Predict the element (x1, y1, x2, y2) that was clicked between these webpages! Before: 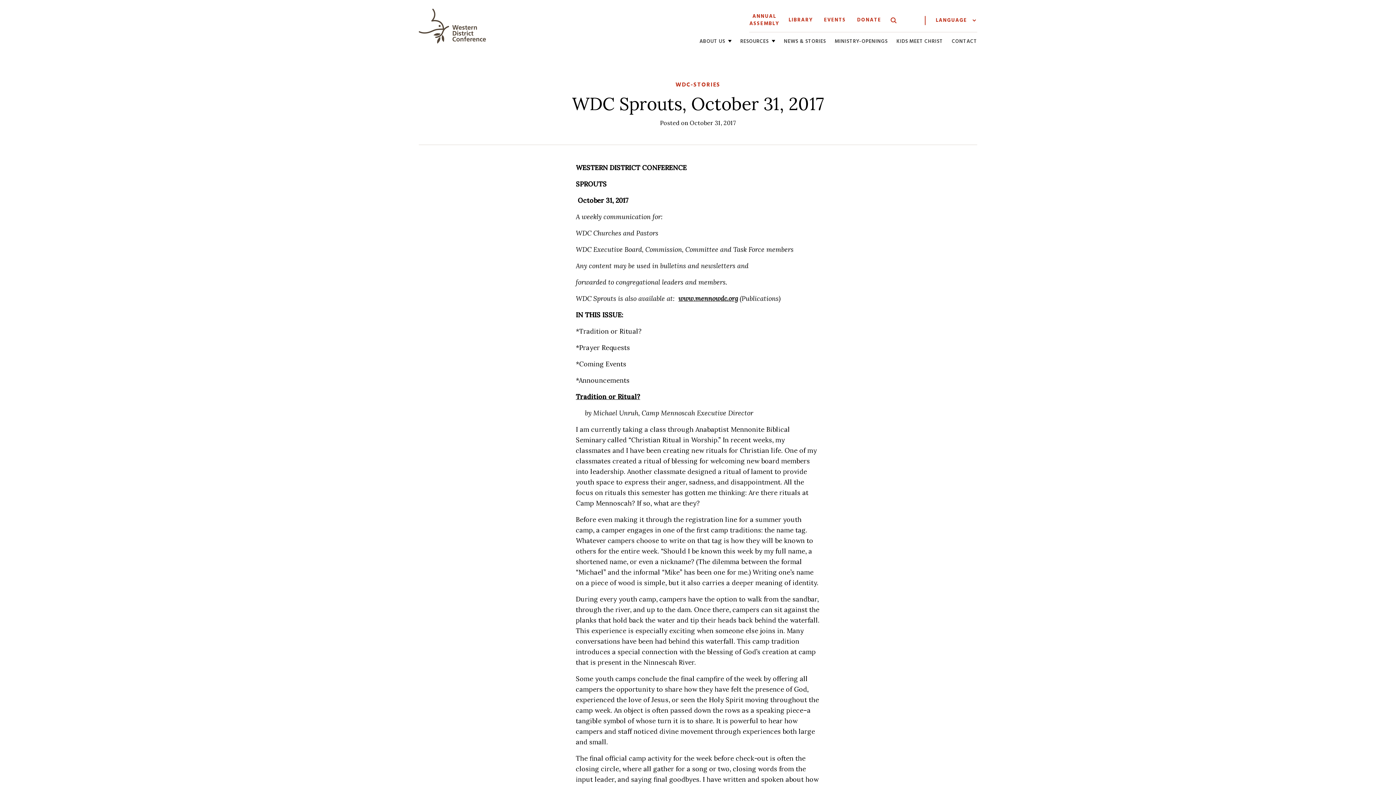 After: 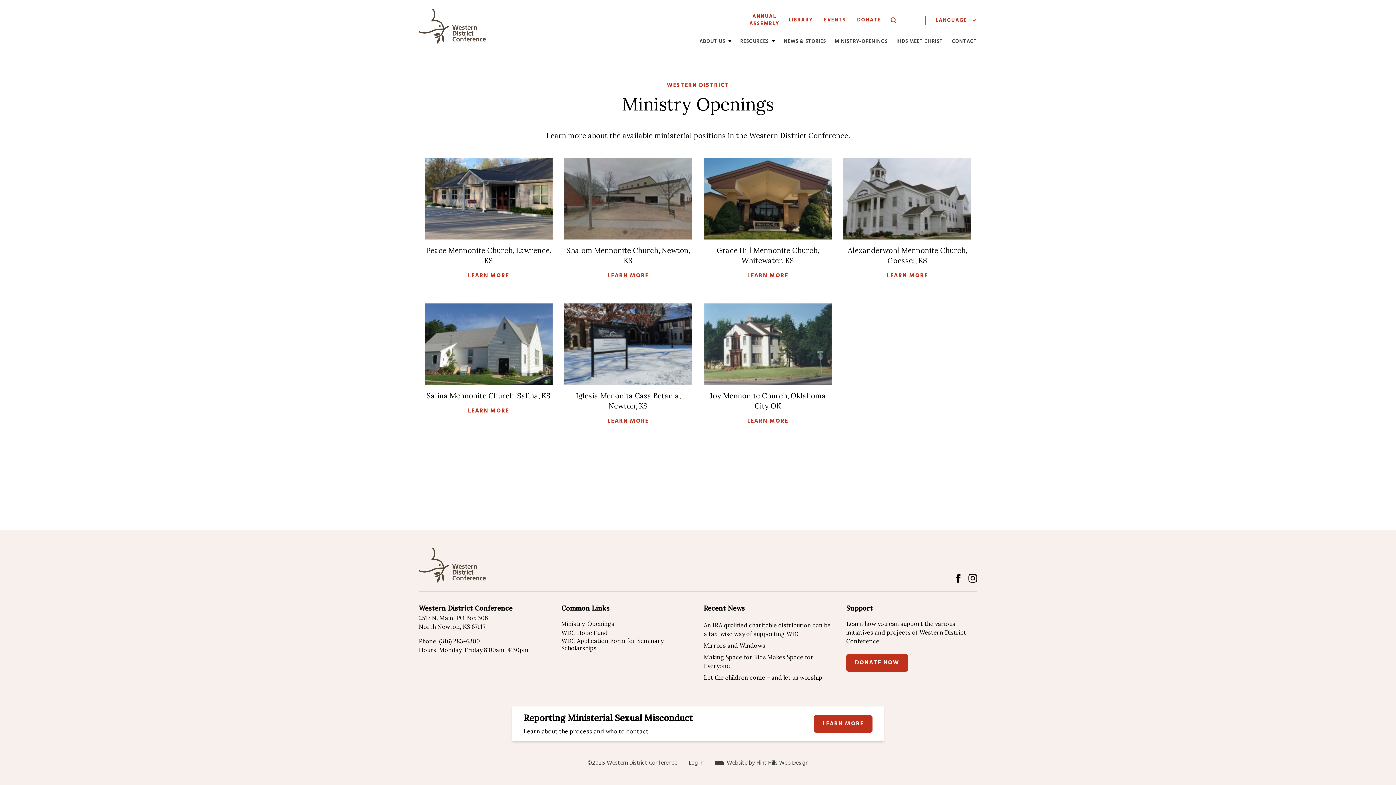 Action: label: MINISTRY-OPENINGS bbox: (834, 38, 887, 45)